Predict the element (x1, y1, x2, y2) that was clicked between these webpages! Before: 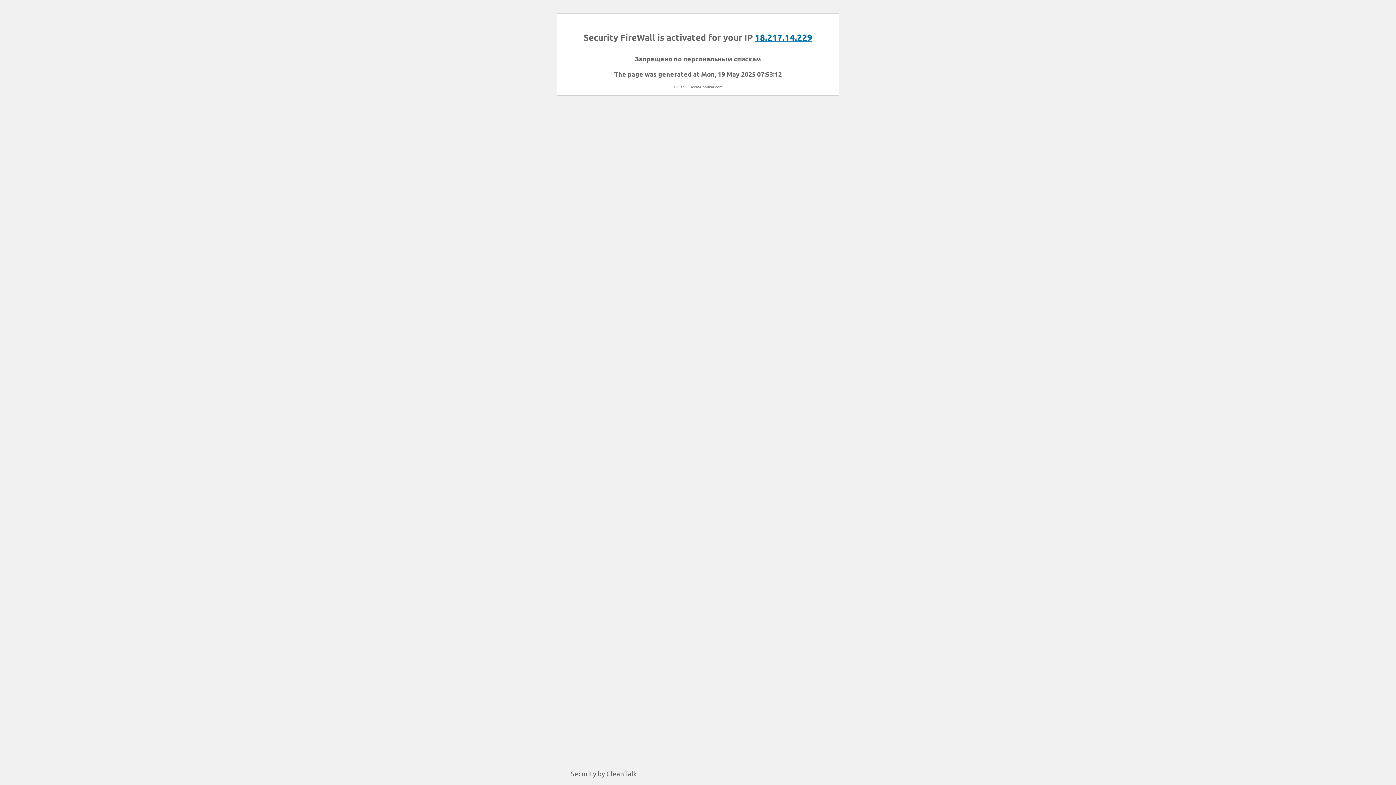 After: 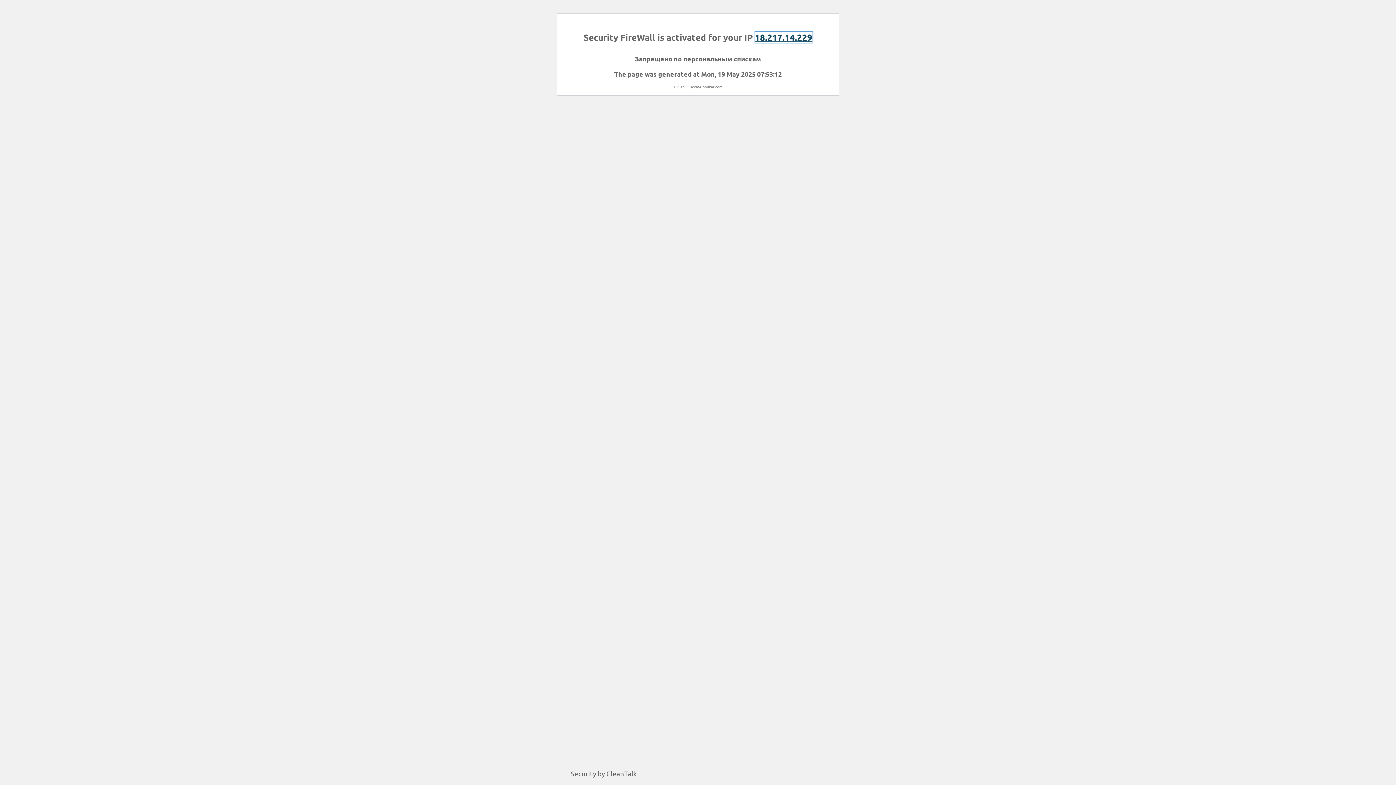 Action: bbox: (755, 31, 812, 42) label: 18.217.14.229